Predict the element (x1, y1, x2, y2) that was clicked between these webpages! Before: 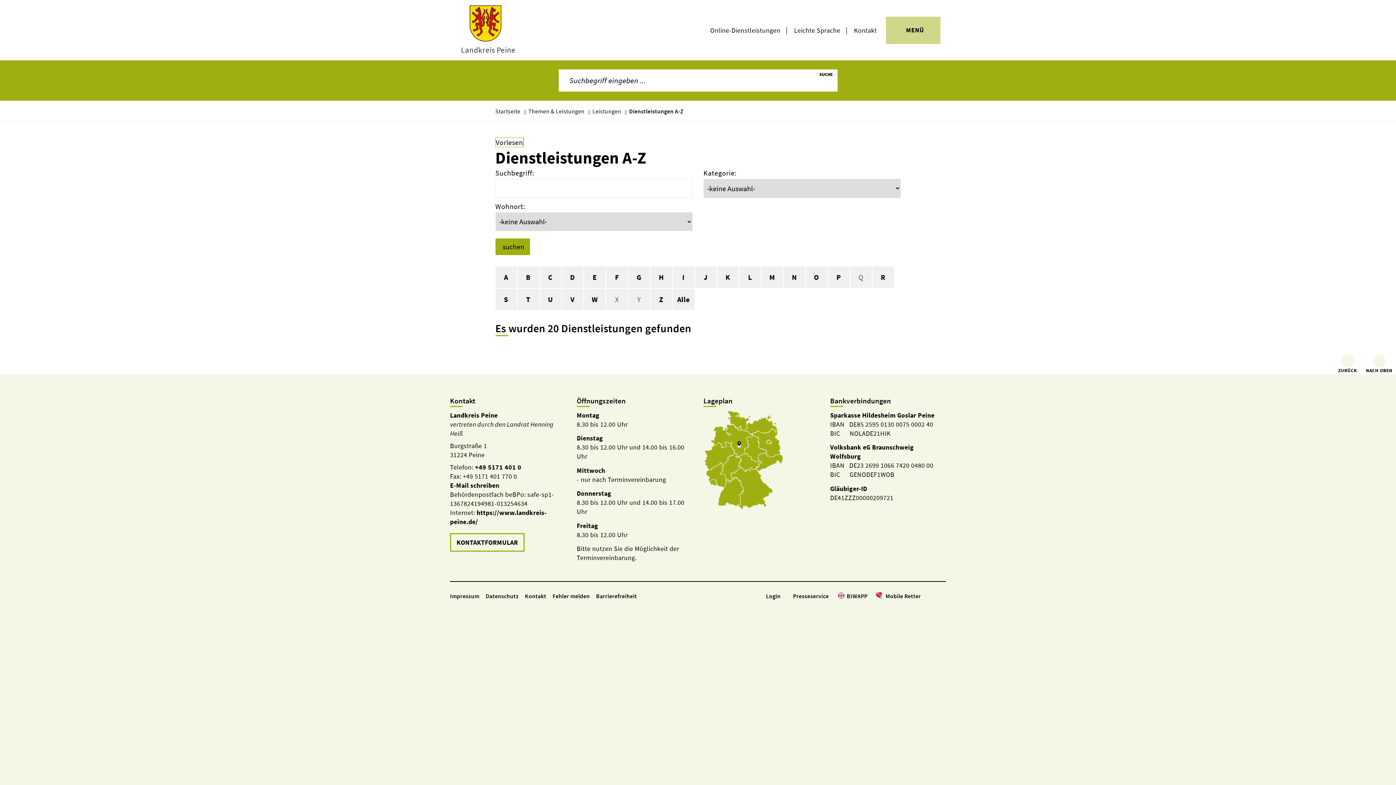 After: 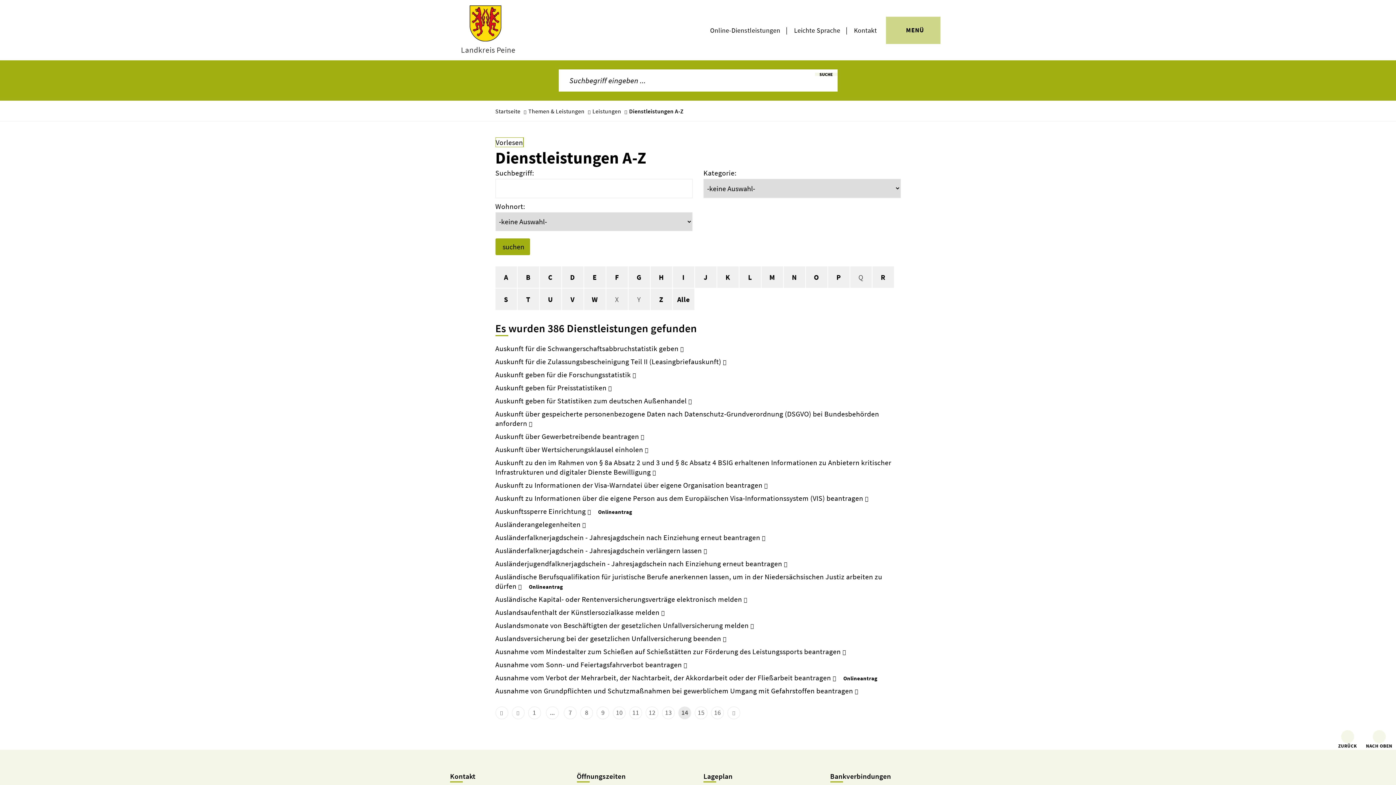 Action: bbox: (495, 266, 516, 288) label: A